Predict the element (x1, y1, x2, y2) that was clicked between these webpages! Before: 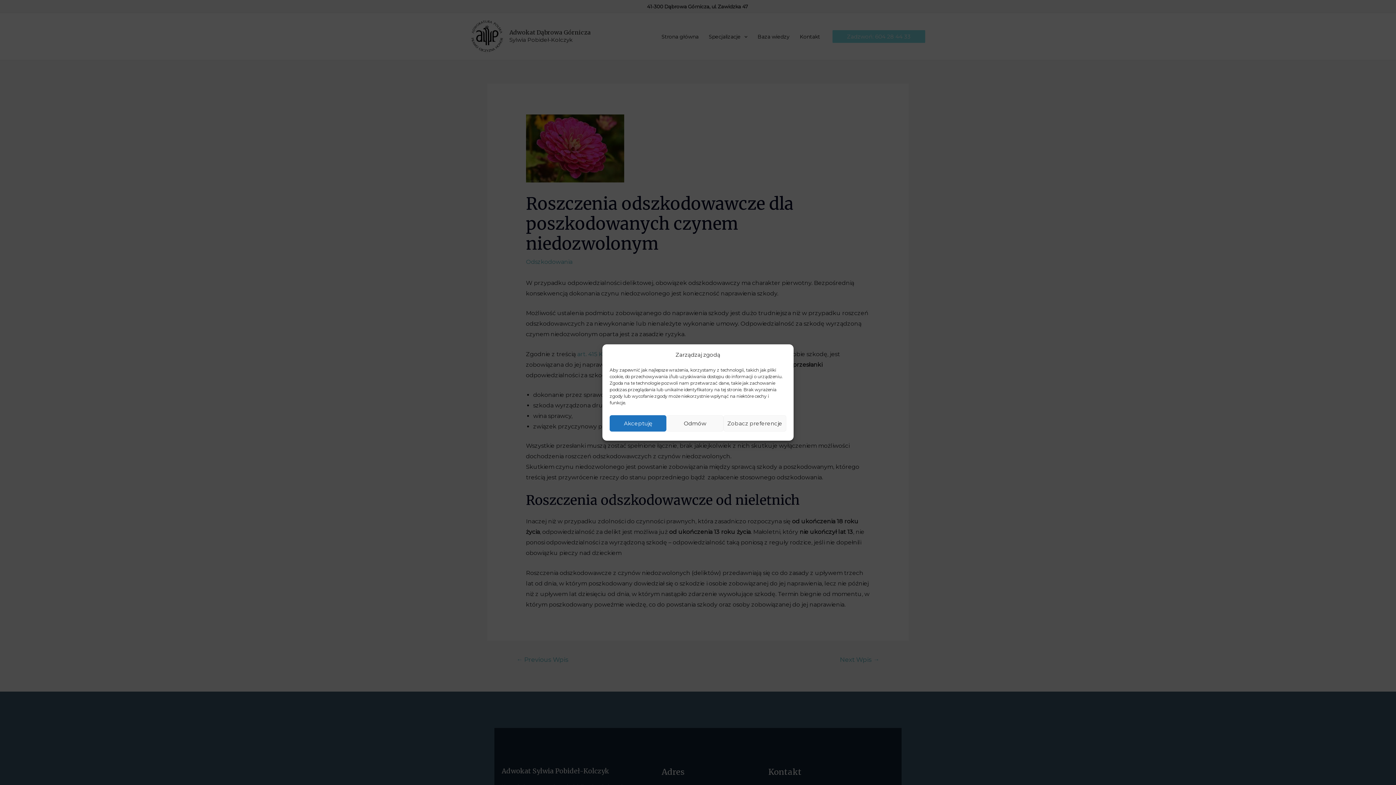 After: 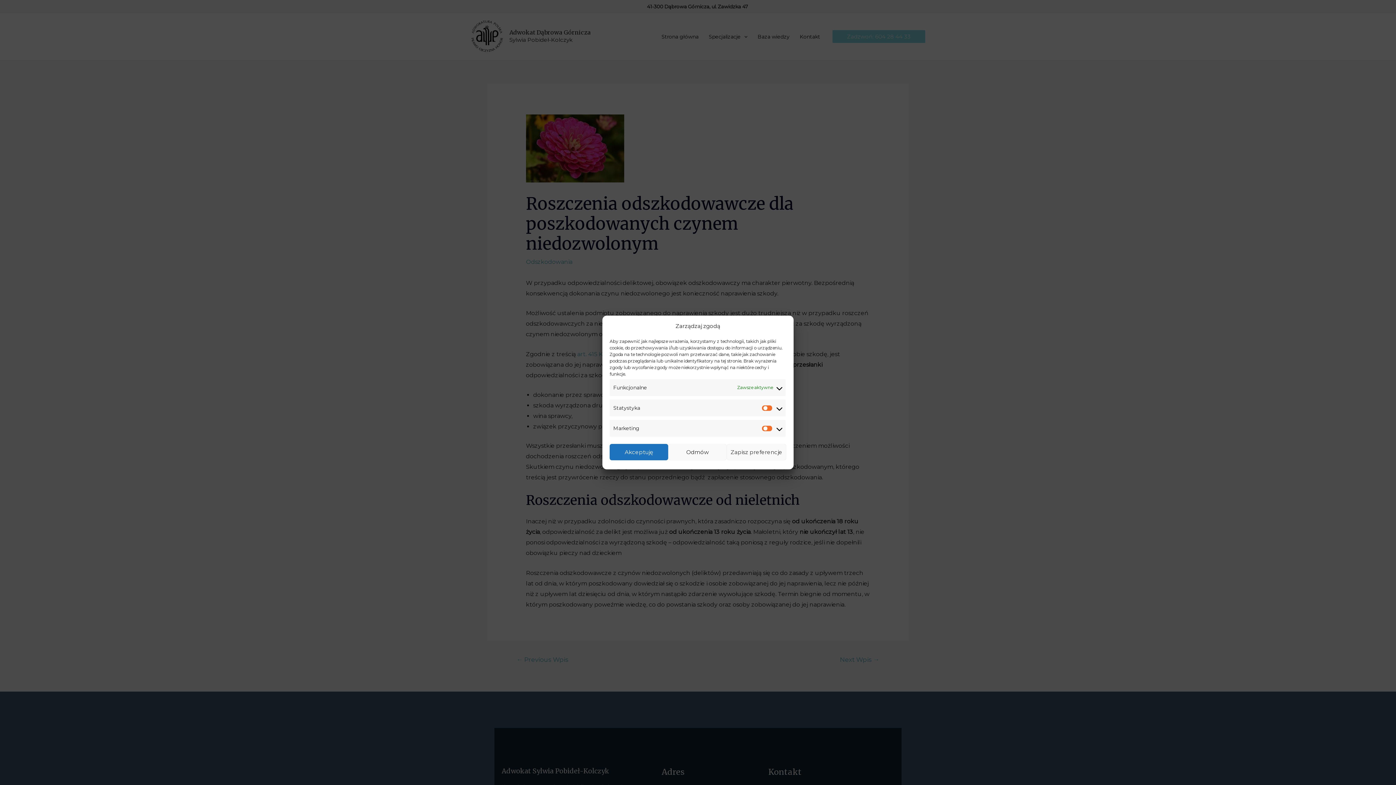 Action: label: Zobacz preferencje bbox: (723, 415, 786, 431)